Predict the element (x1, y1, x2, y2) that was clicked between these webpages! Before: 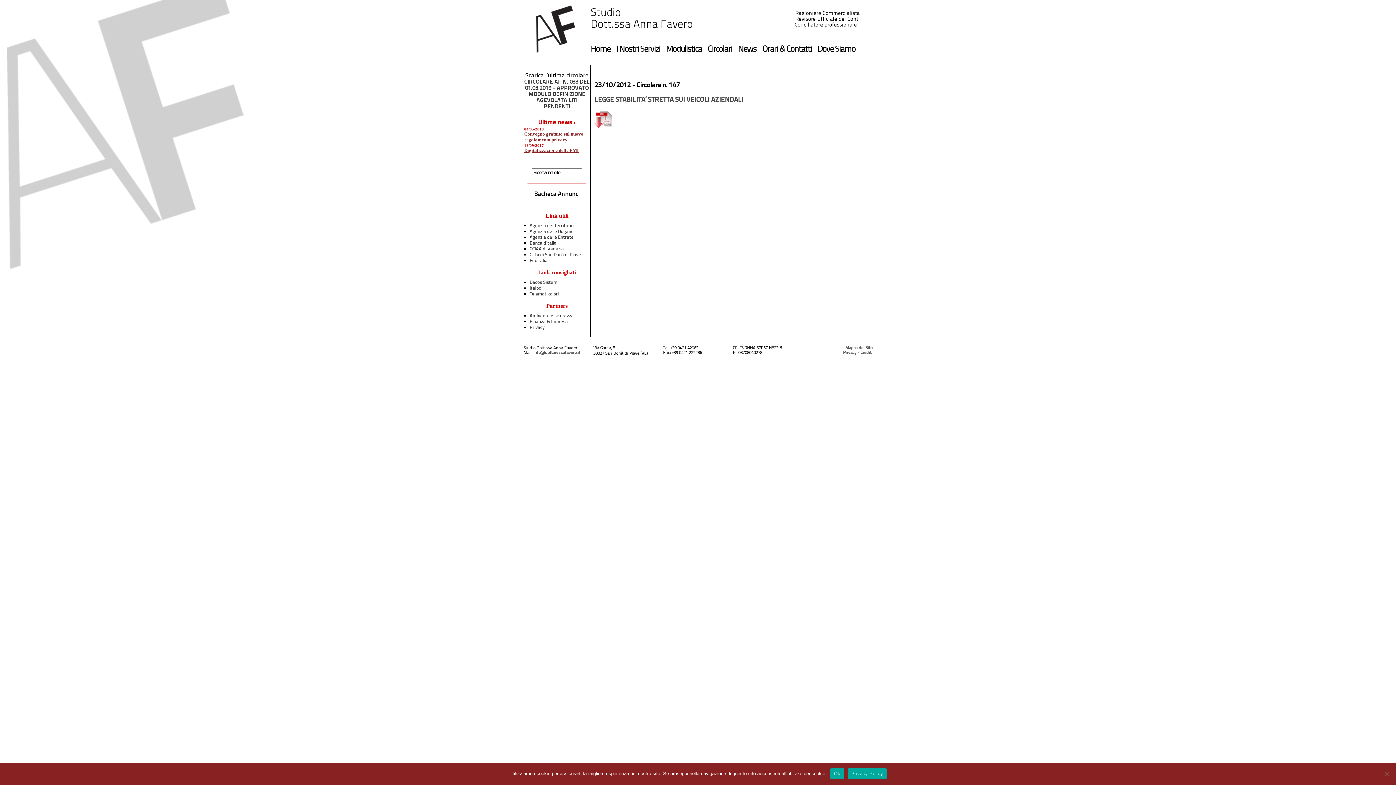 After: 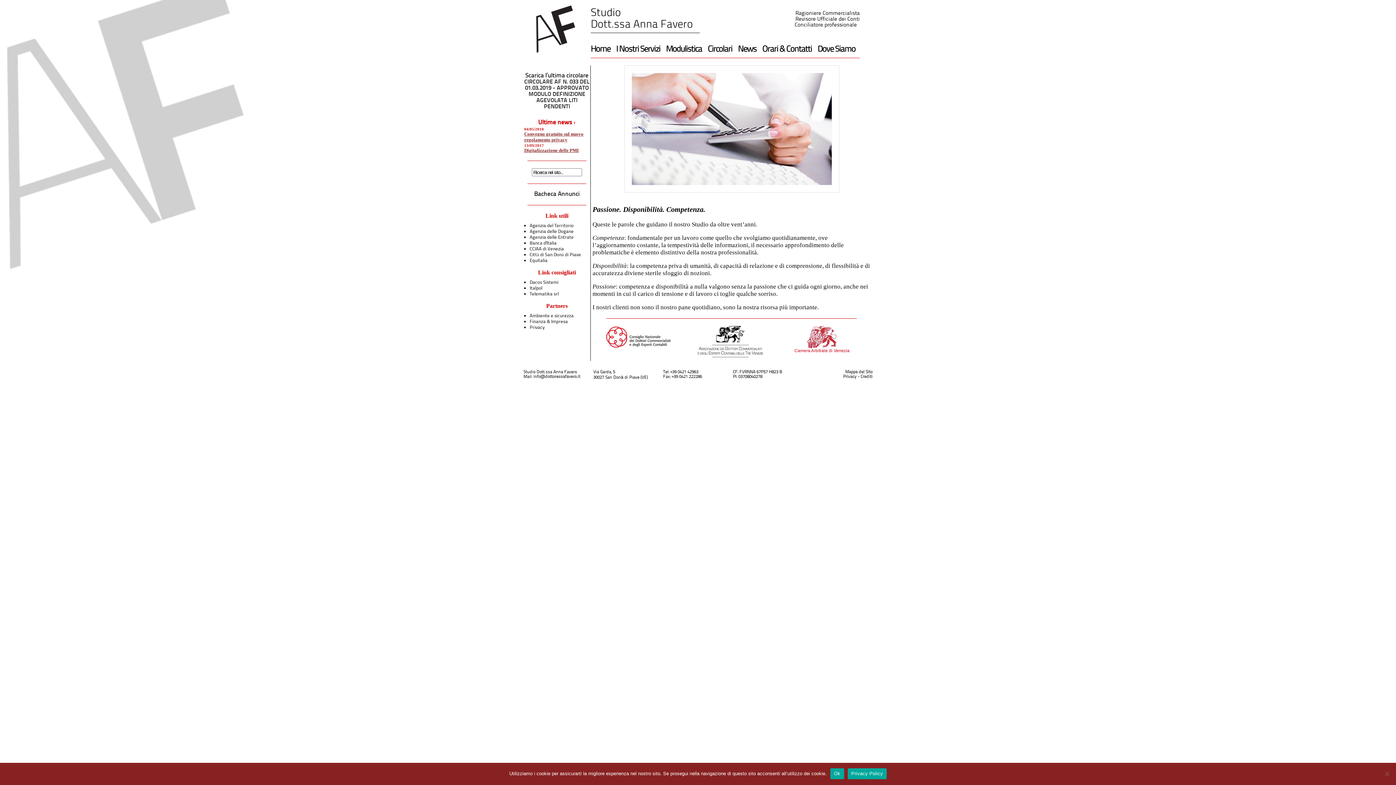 Action: bbox: (590, 45, 610, 53) label: Home